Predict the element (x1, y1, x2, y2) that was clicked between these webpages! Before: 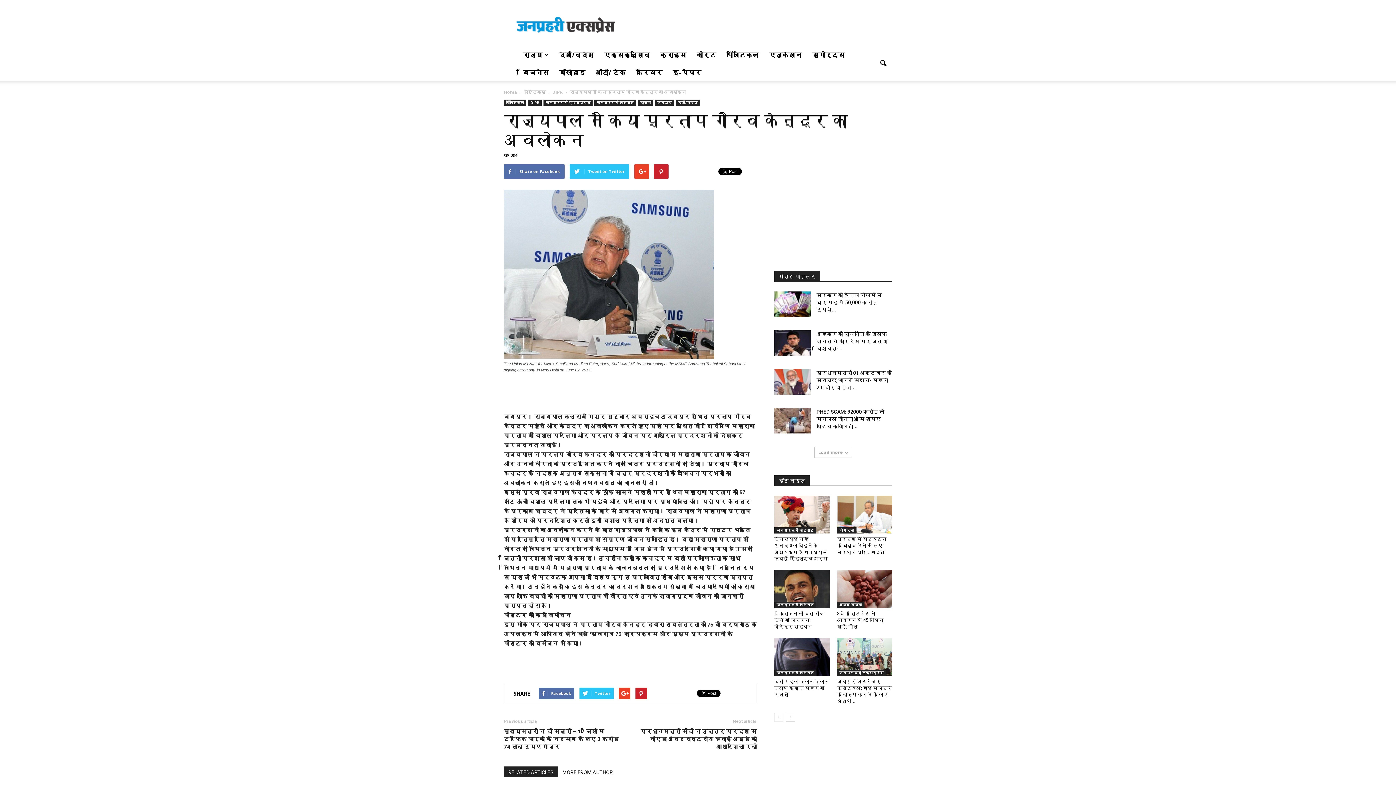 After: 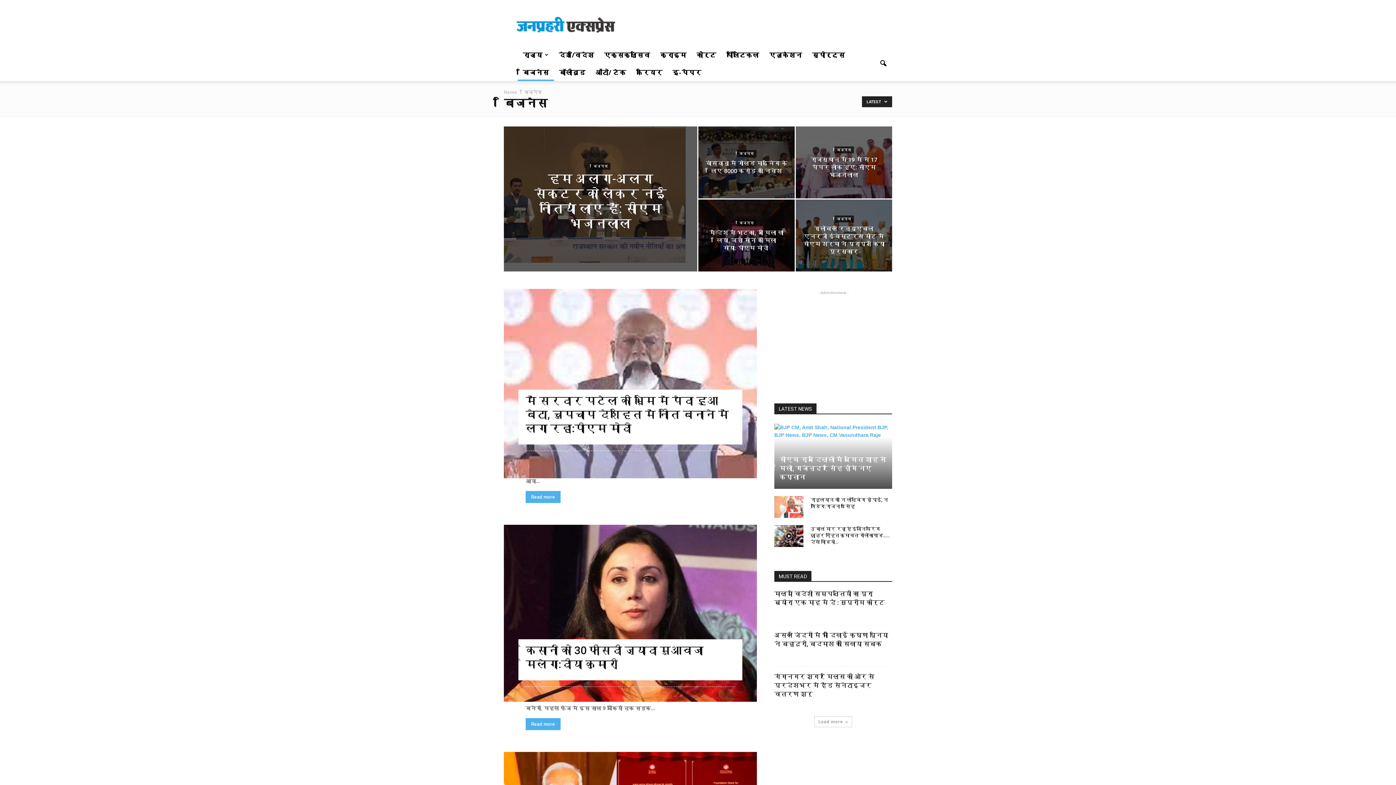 Action: label: बिजनेस bbox: (517, 63, 554, 81)